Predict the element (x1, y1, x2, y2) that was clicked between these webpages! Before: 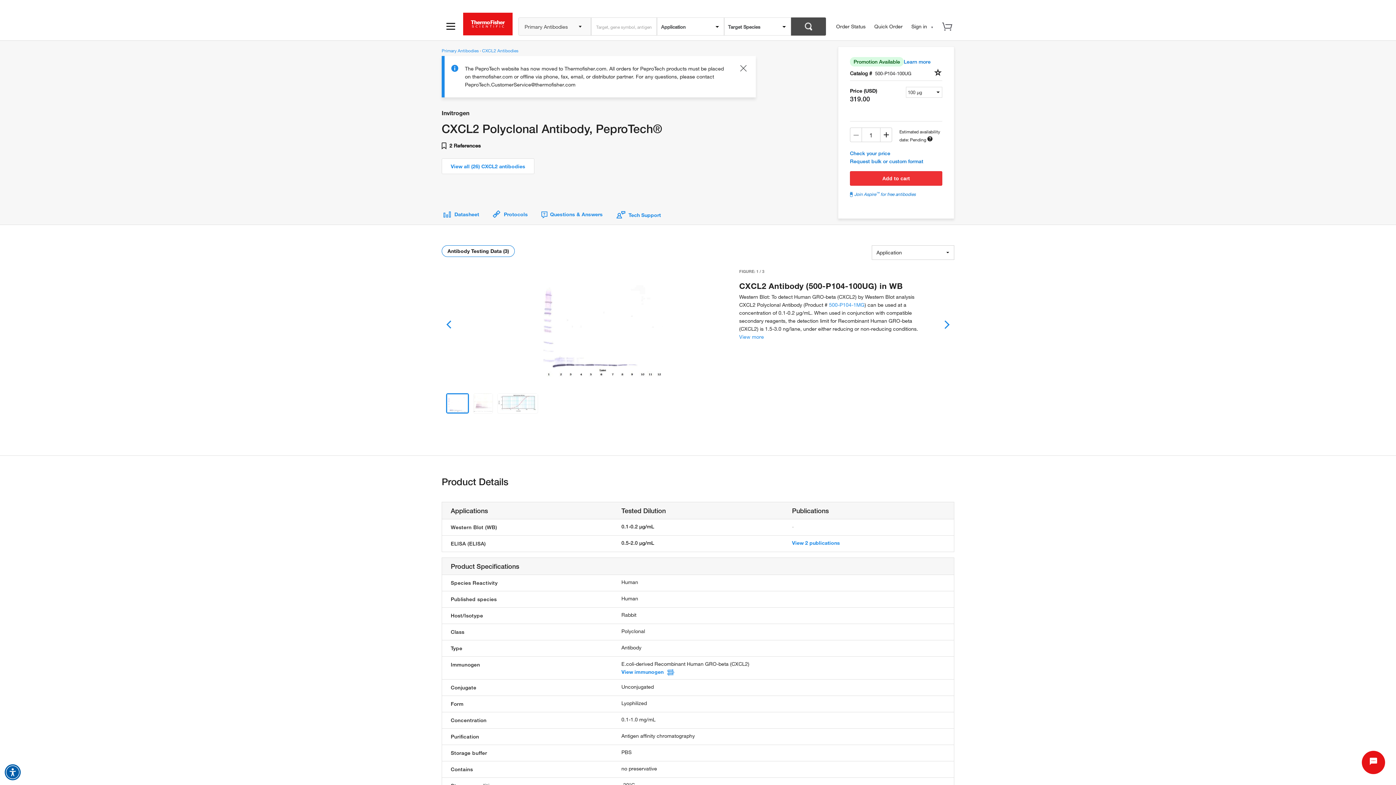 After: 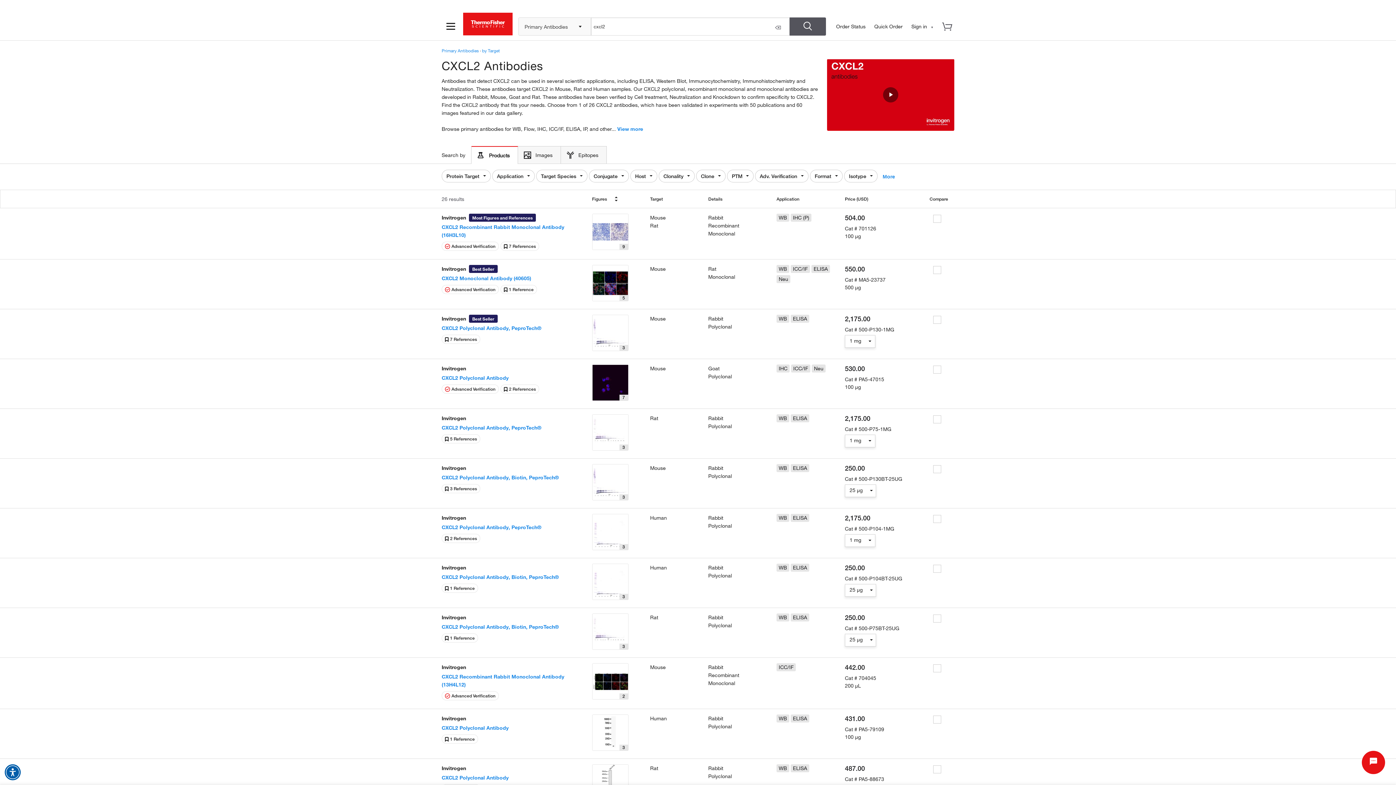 Action: label: View all (26) CXCL2 antibodies bbox: (441, 158, 534, 174)